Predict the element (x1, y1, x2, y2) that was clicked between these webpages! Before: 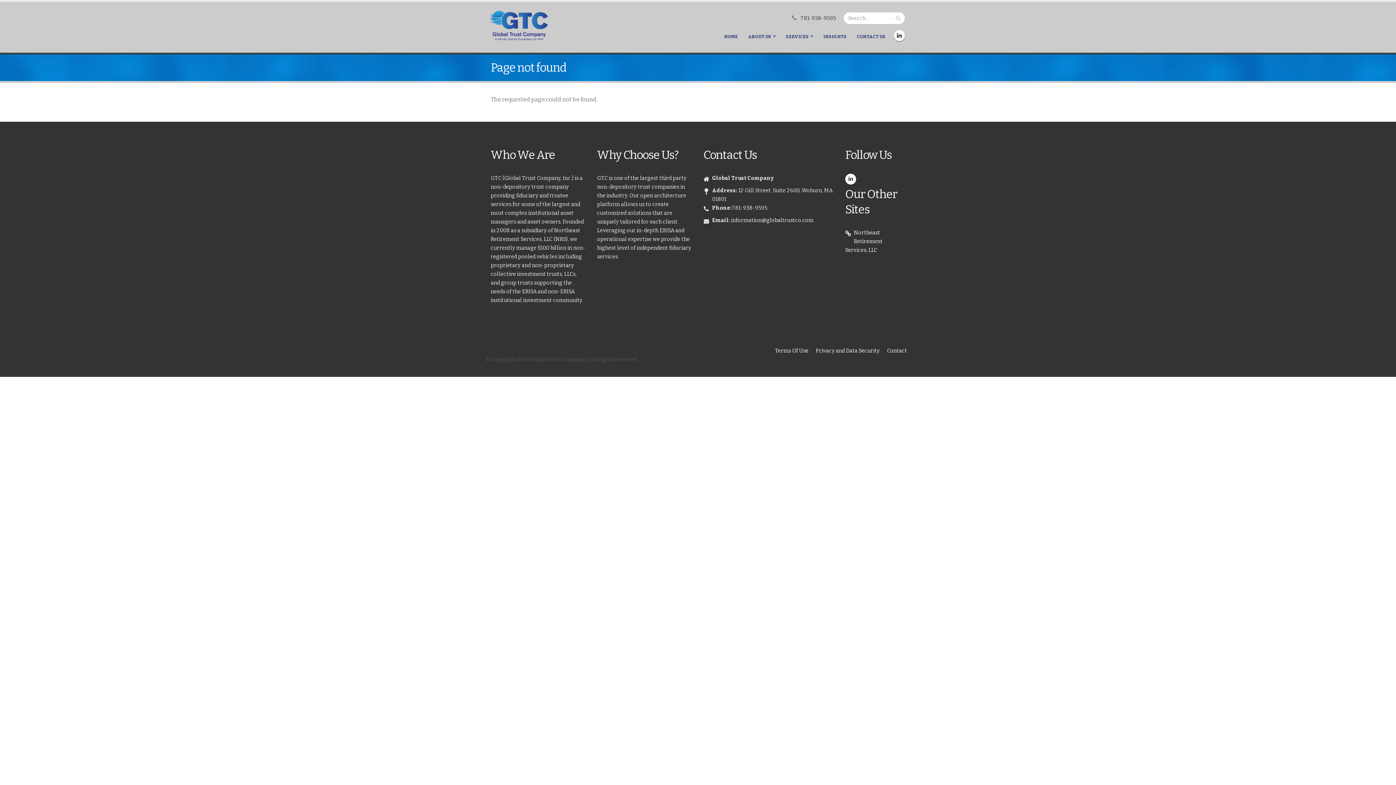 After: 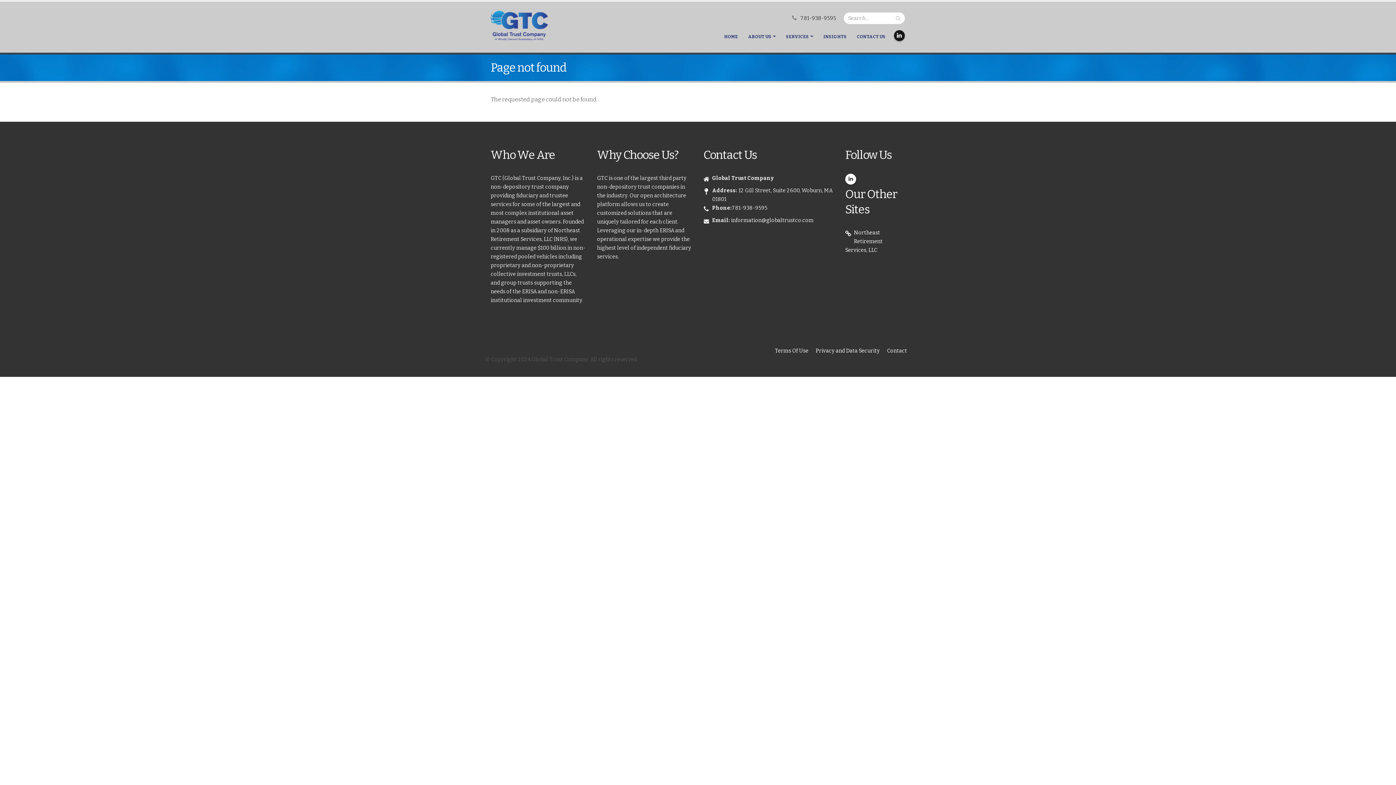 Action: bbox: (894, 30, 905, 41)